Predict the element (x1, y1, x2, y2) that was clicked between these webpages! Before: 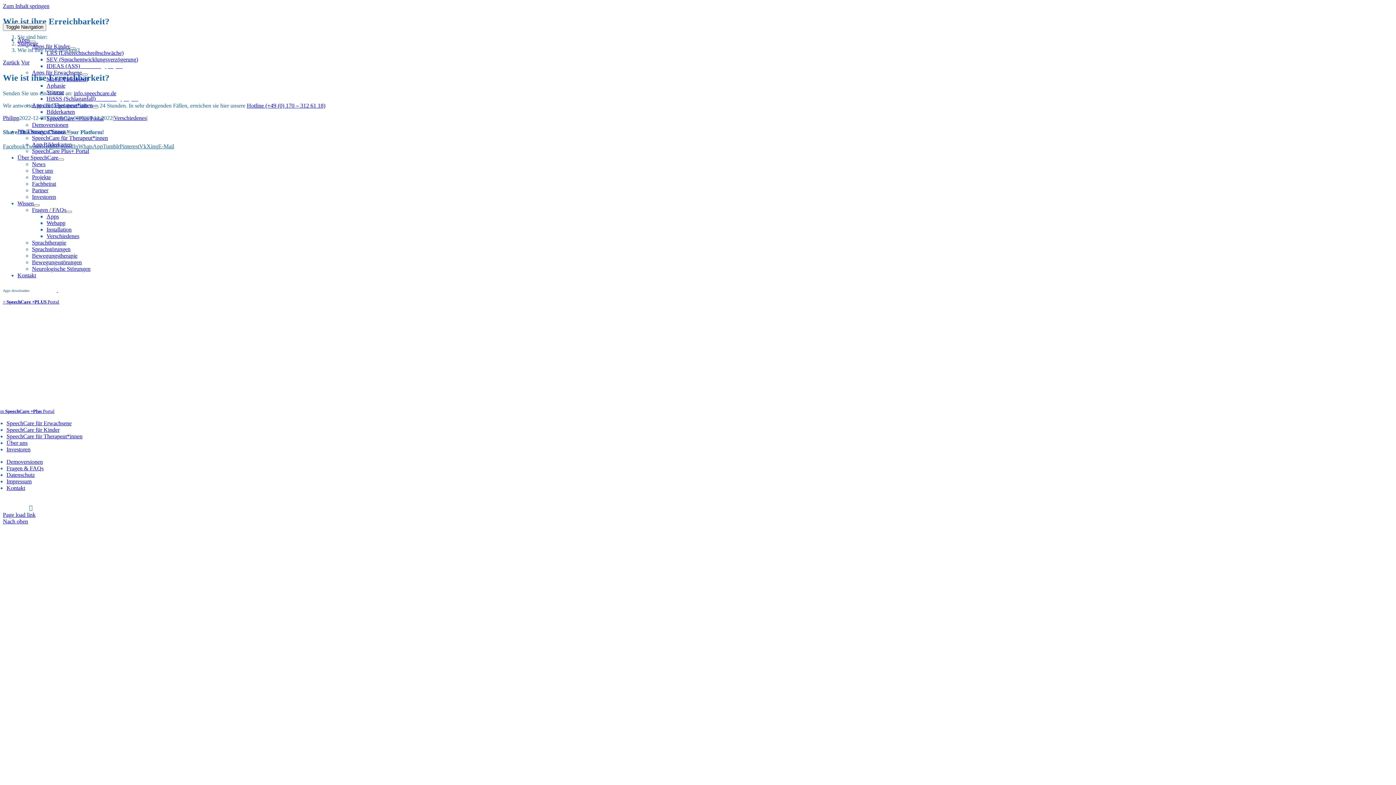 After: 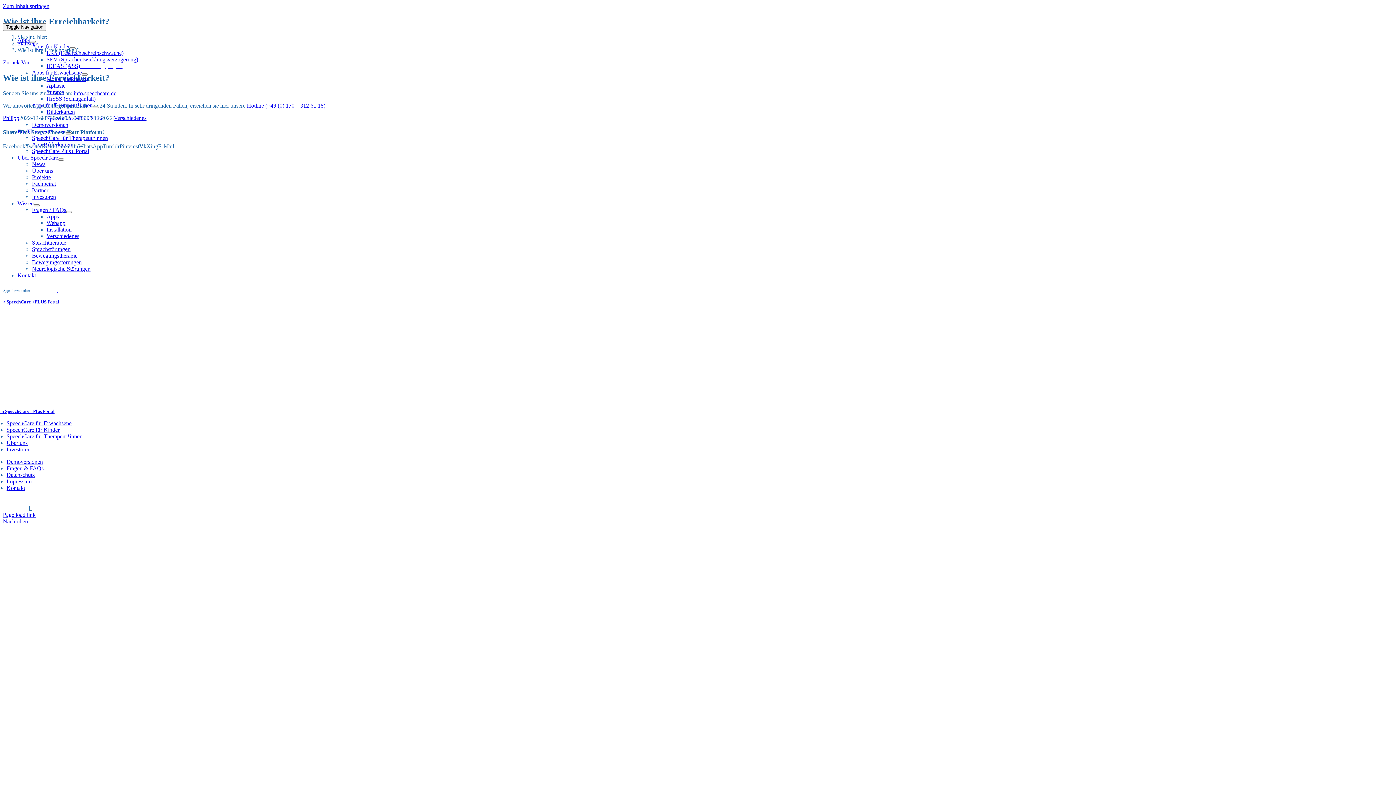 Action: bbox: (-8, 408, 54, 414) label: > zum SpeechCare +Plus Portal